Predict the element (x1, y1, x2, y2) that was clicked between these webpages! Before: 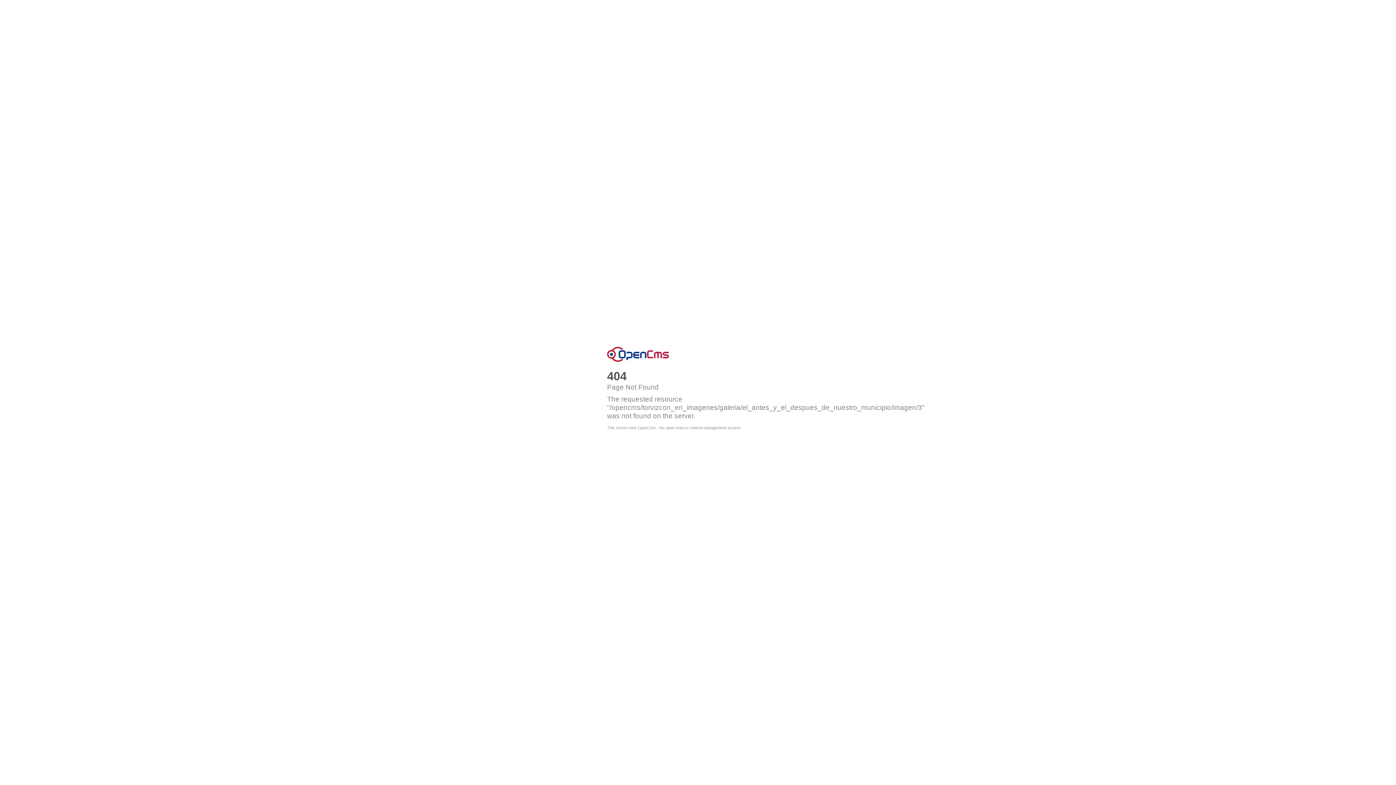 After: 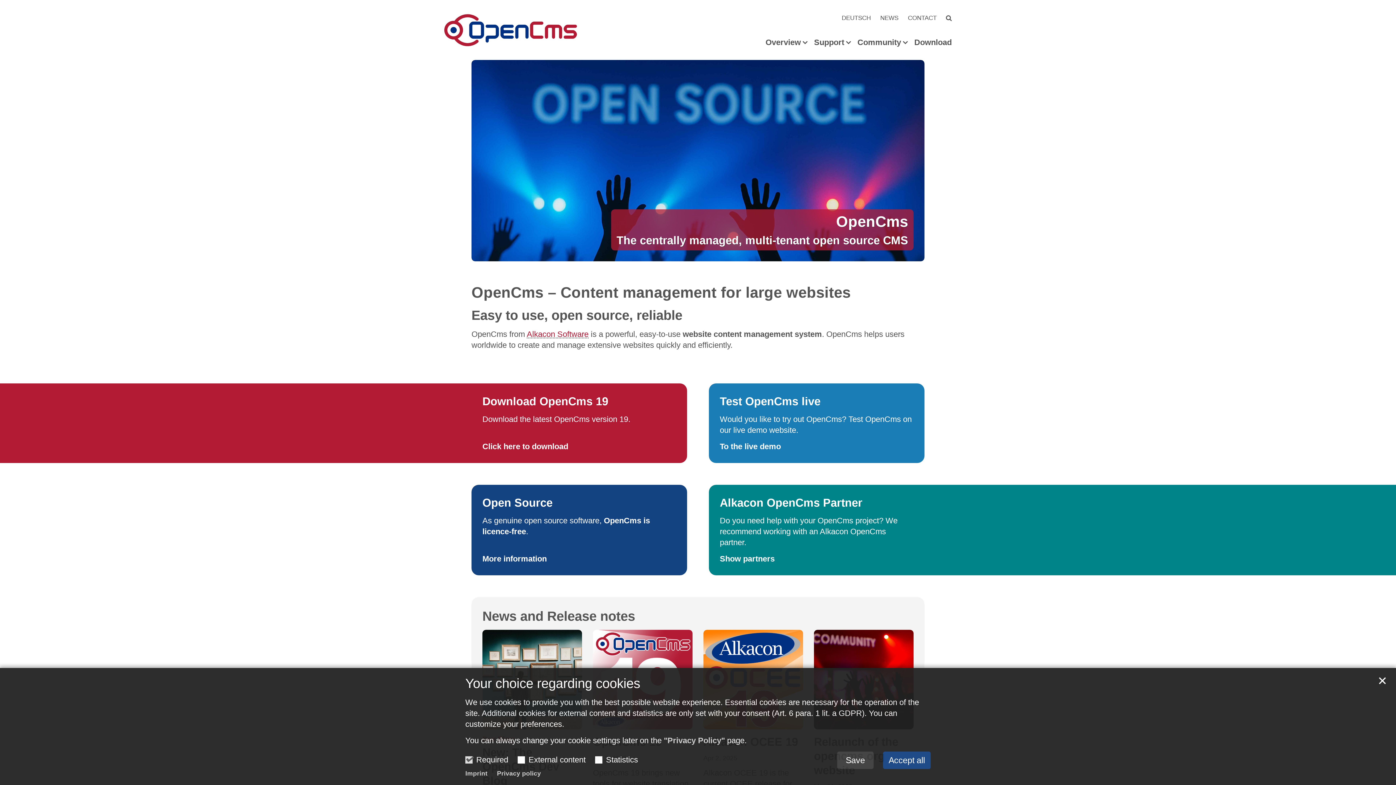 Action: bbox: (607, 346, 669, 362) label: OpenCms